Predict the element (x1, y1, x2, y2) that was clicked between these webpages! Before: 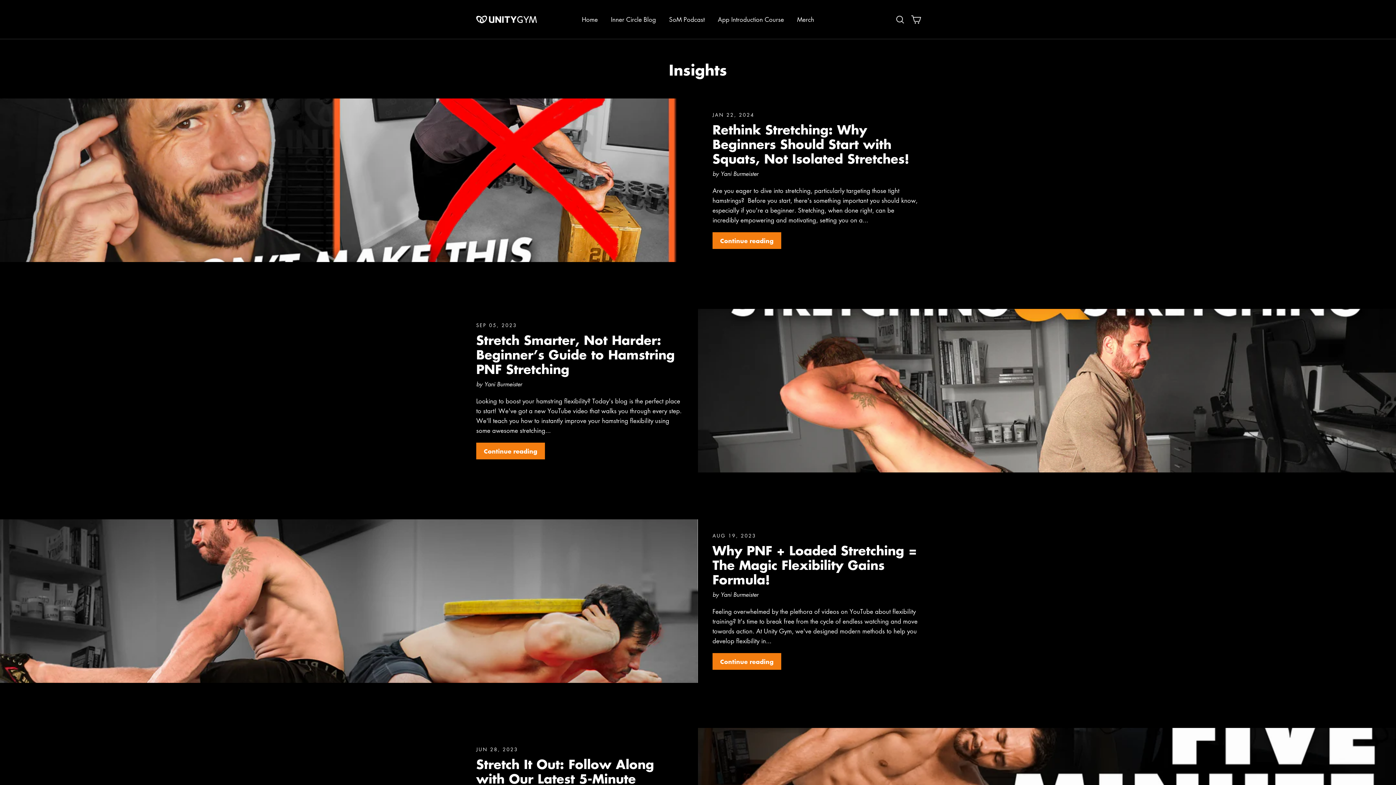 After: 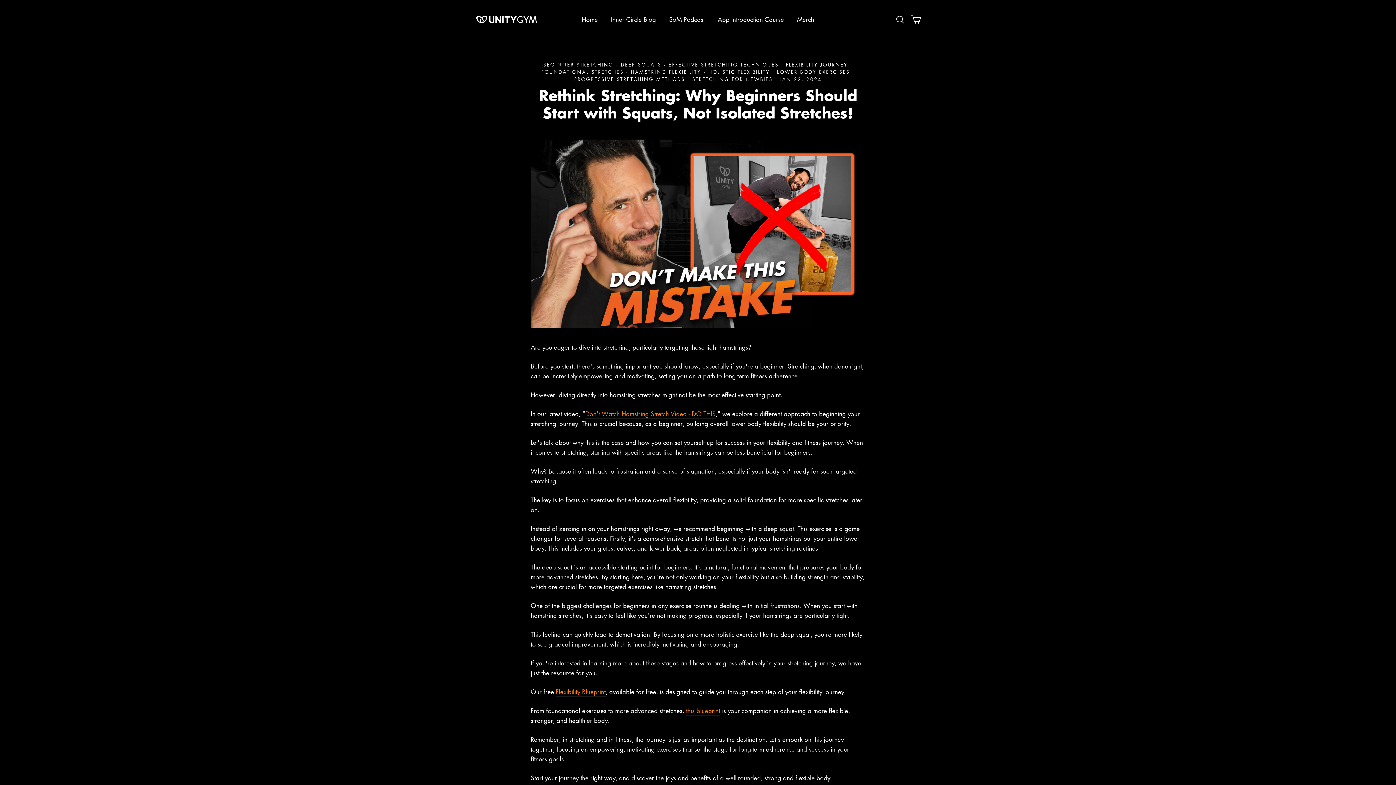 Action: bbox: (712, 232, 781, 249) label: Continue reading